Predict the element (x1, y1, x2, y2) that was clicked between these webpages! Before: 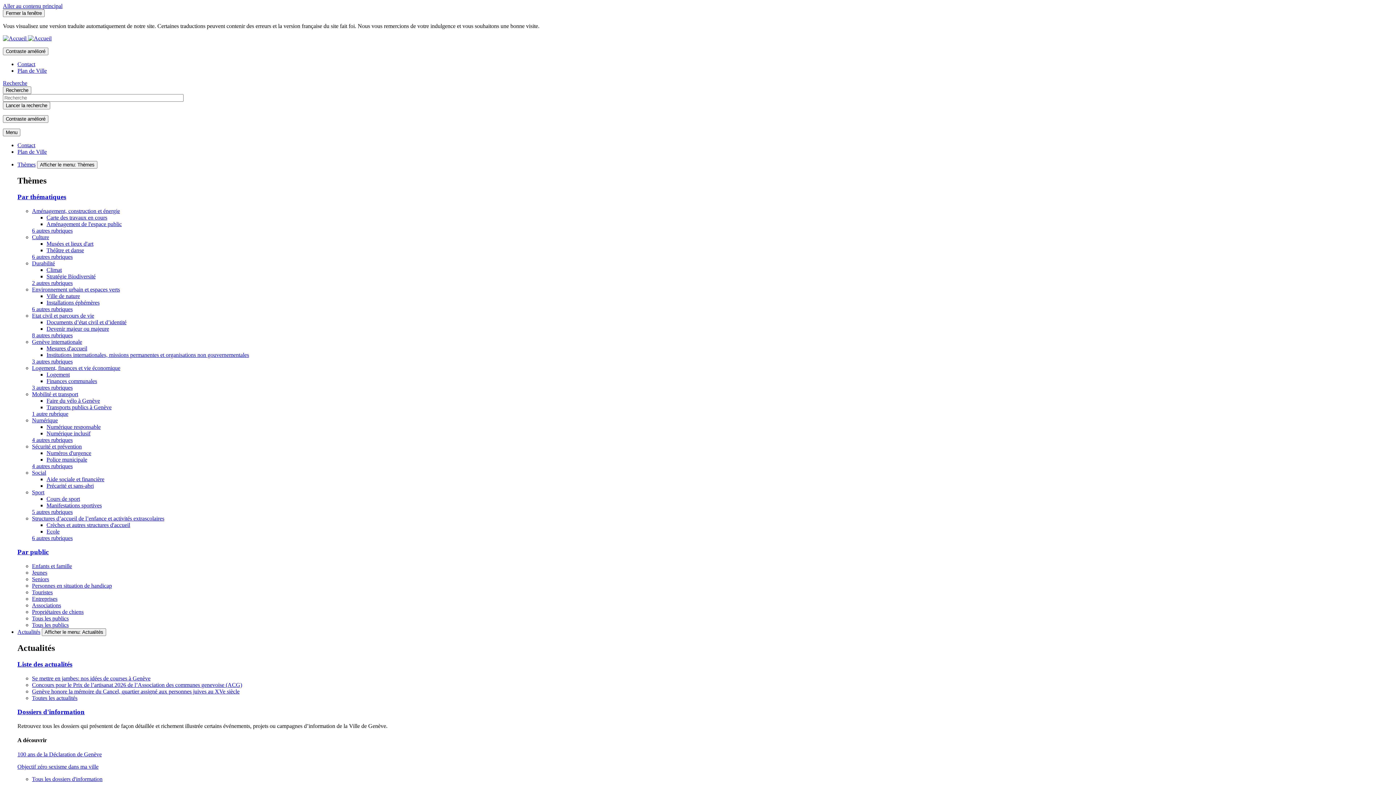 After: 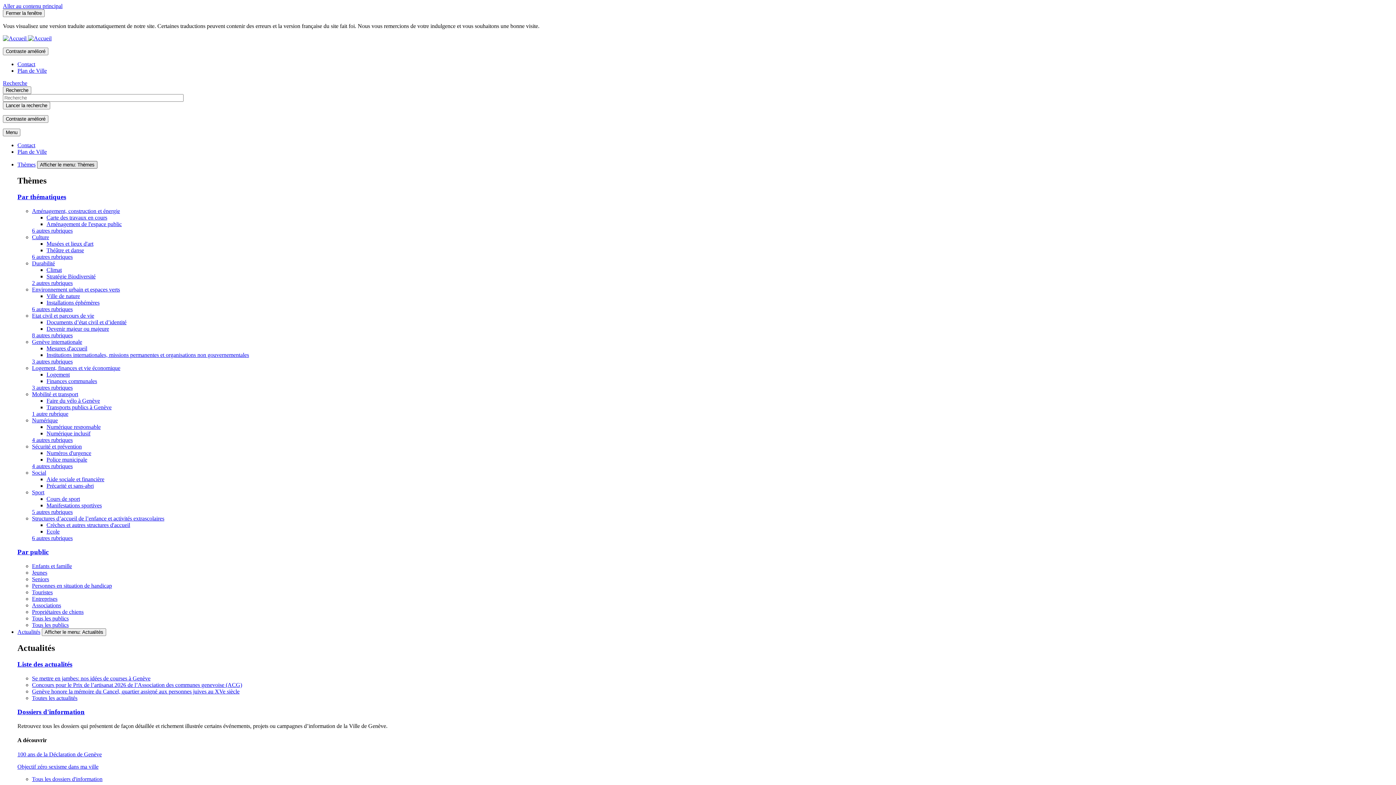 Action: label: Afficher le menu: Thèmes bbox: (37, 161, 97, 168)